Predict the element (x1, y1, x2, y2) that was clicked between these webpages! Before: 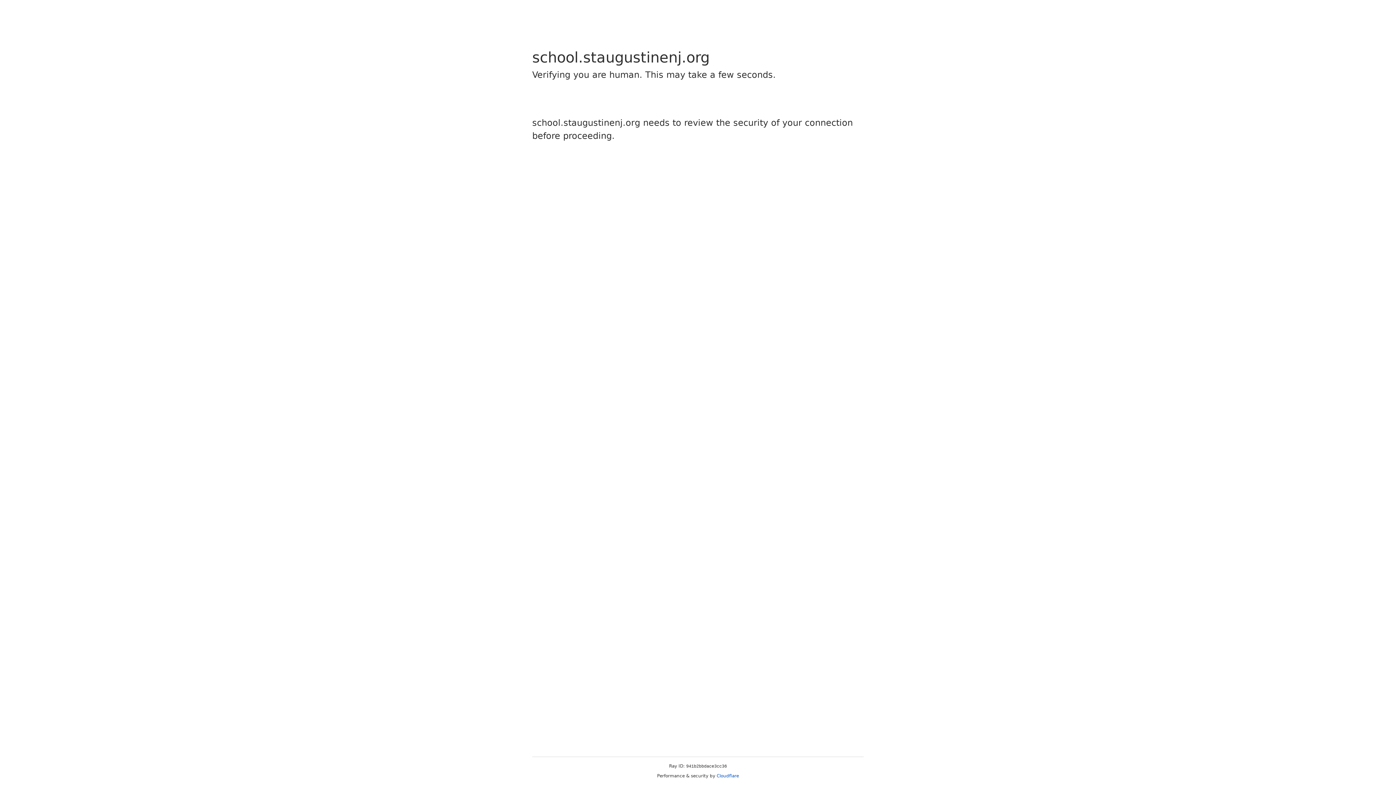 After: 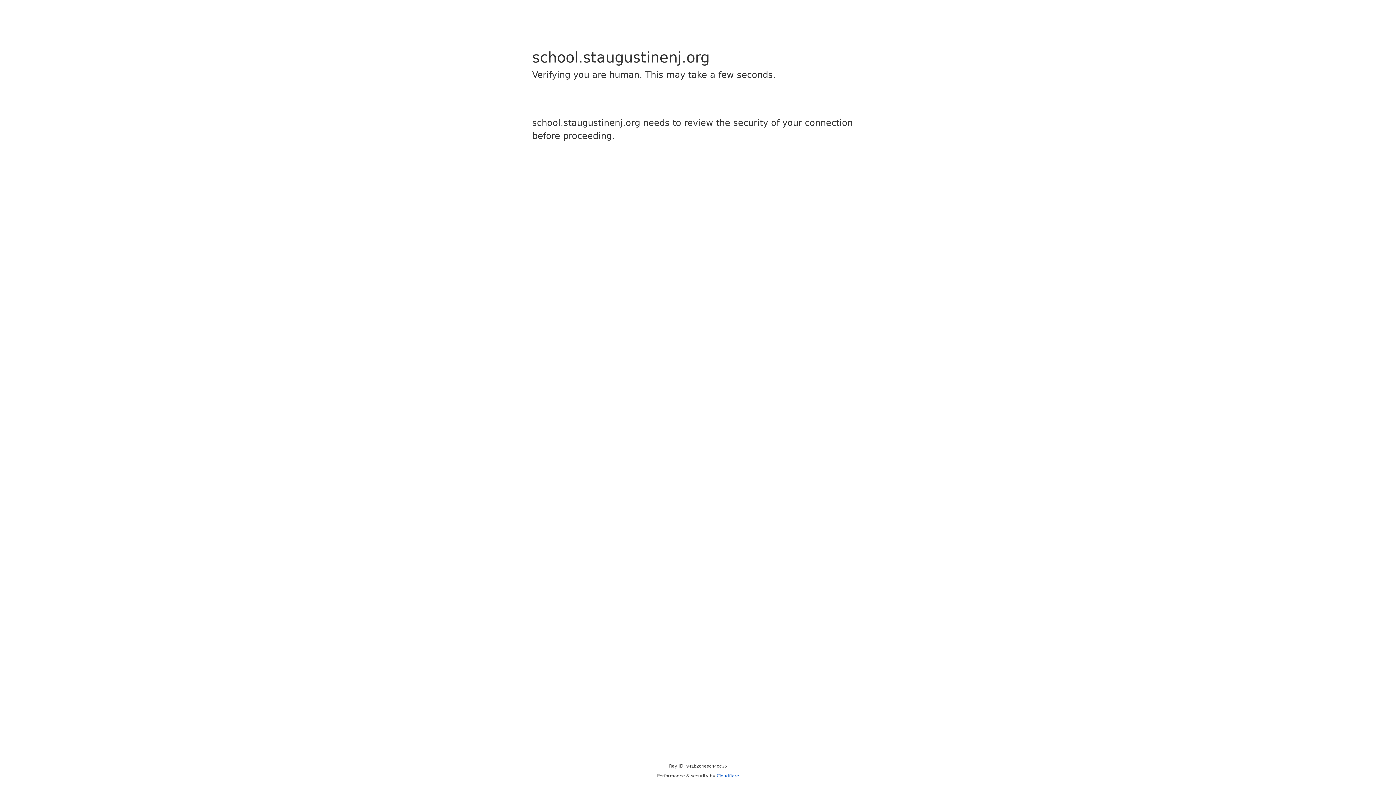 Action: label: Cloudflare bbox: (716, 773, 739, 778)